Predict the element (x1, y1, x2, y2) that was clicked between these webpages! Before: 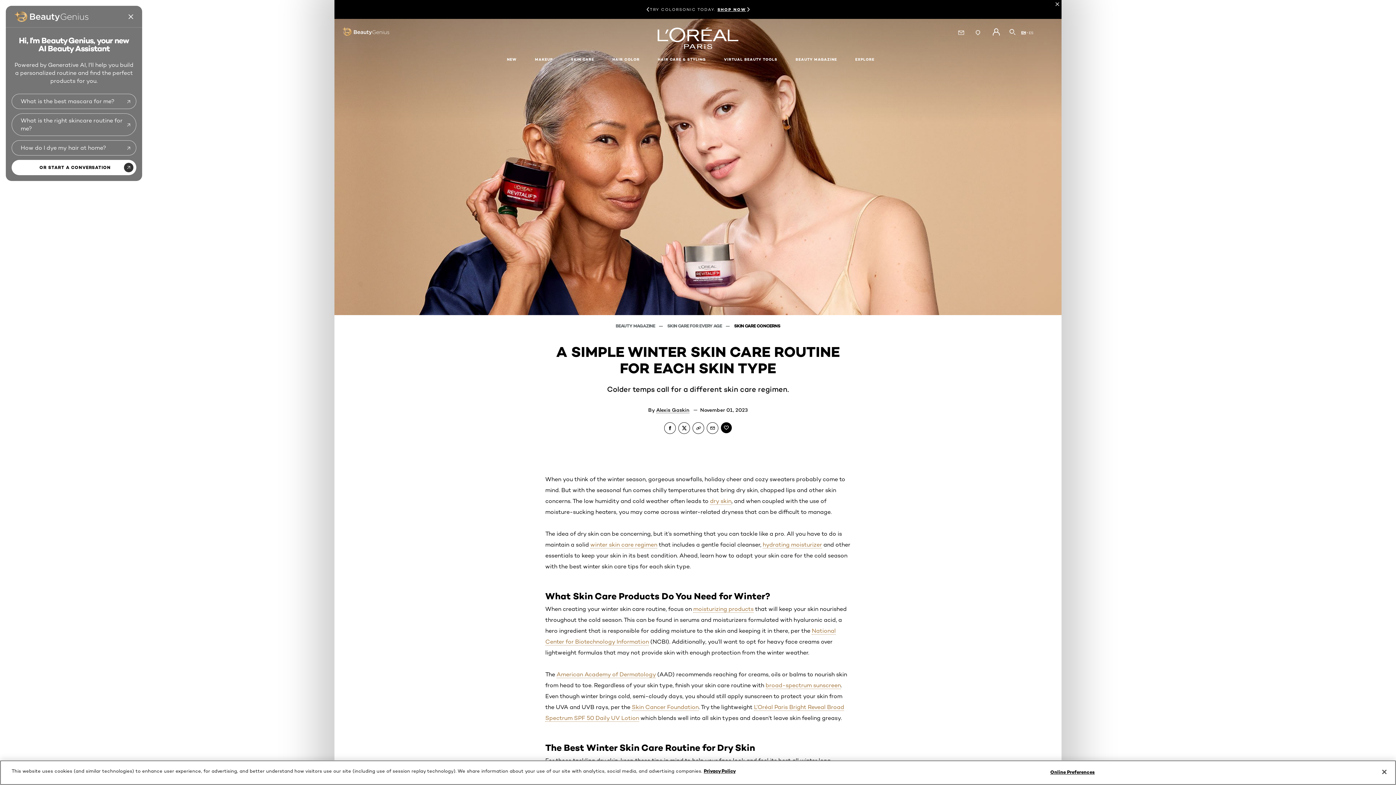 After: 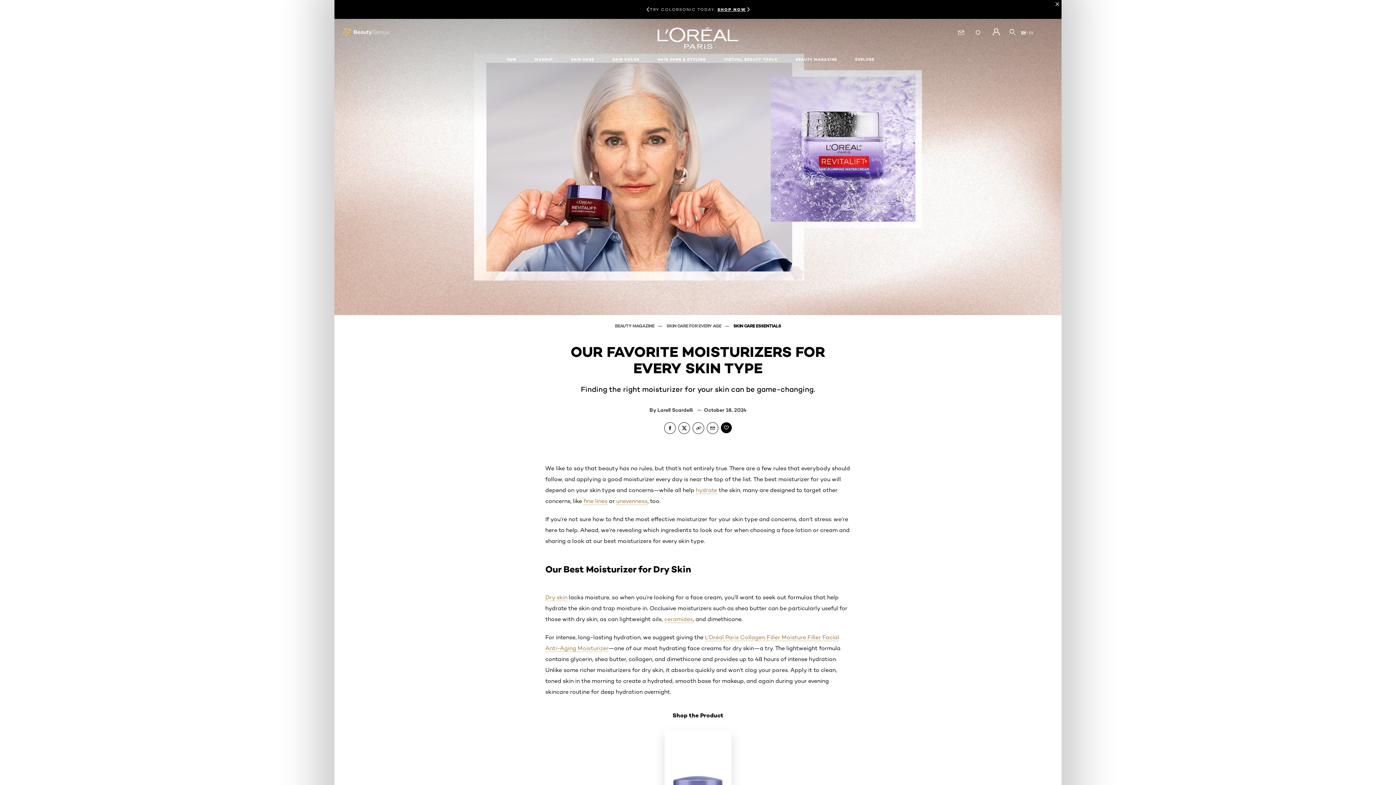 Action: bbox: (762, 541, 822, 548) label: hydrating moisturizer